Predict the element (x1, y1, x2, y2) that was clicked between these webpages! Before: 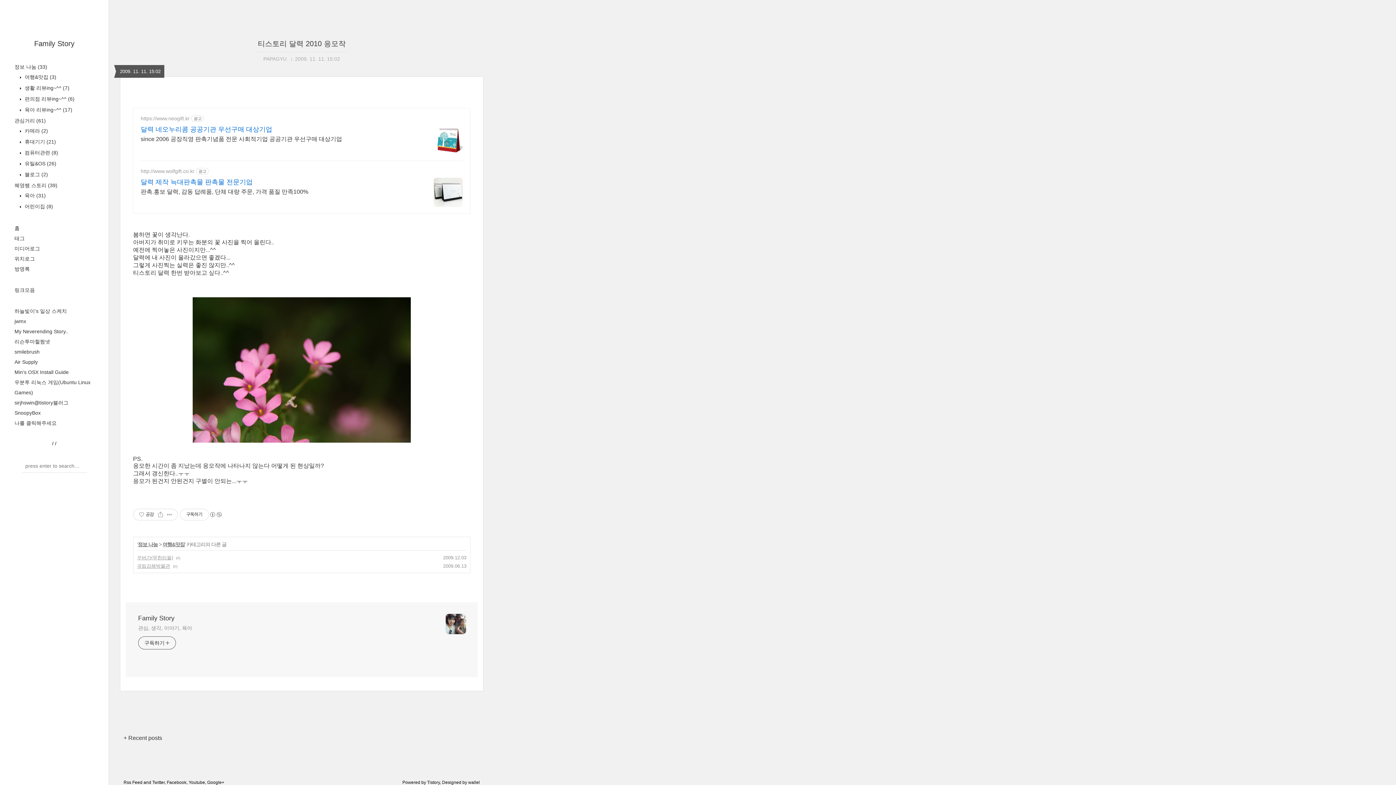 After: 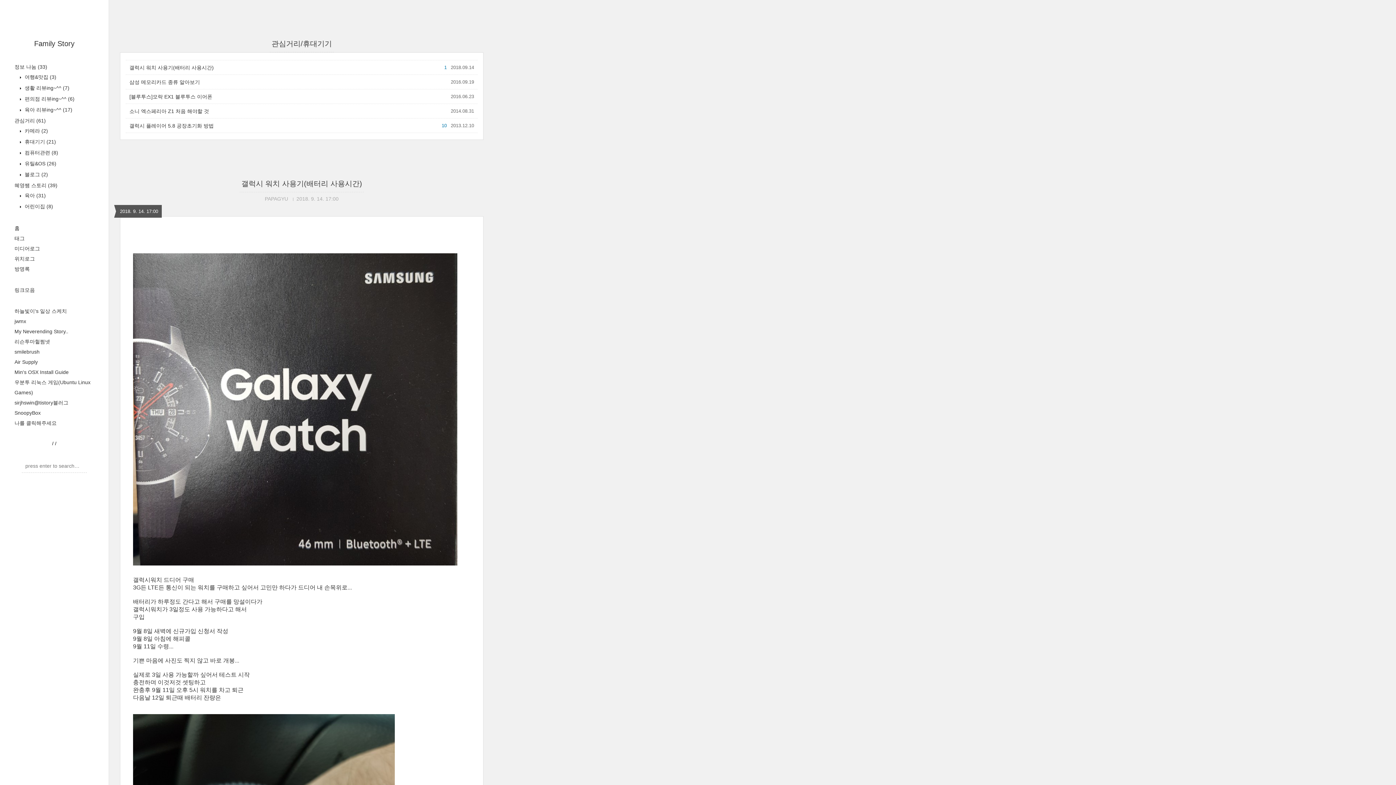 Action: label:  휴대기기 (21) bbox: (23, 138, 56, 144)